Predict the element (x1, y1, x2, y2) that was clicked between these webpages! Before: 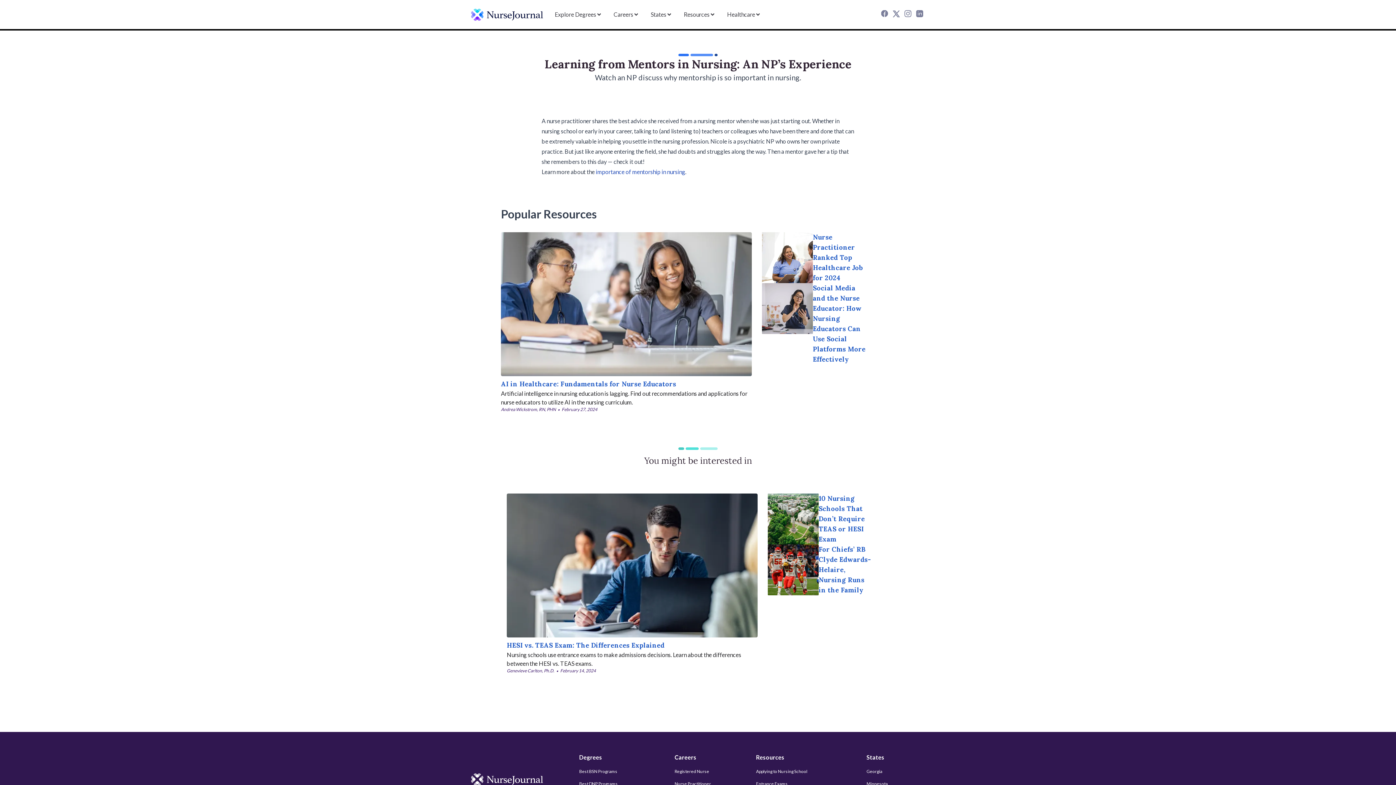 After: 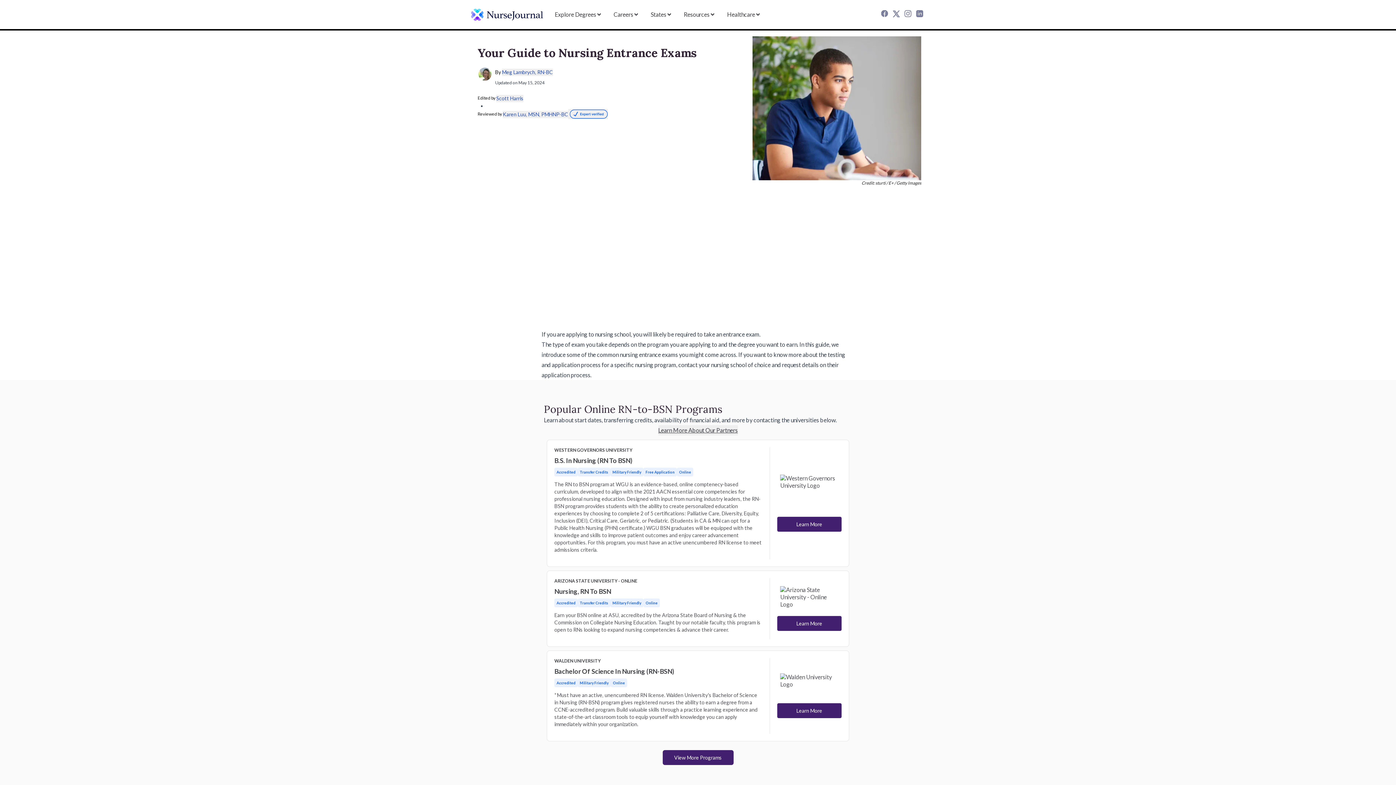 Action: label: Entrance Exams bbox: (753, 778, 820, 790)